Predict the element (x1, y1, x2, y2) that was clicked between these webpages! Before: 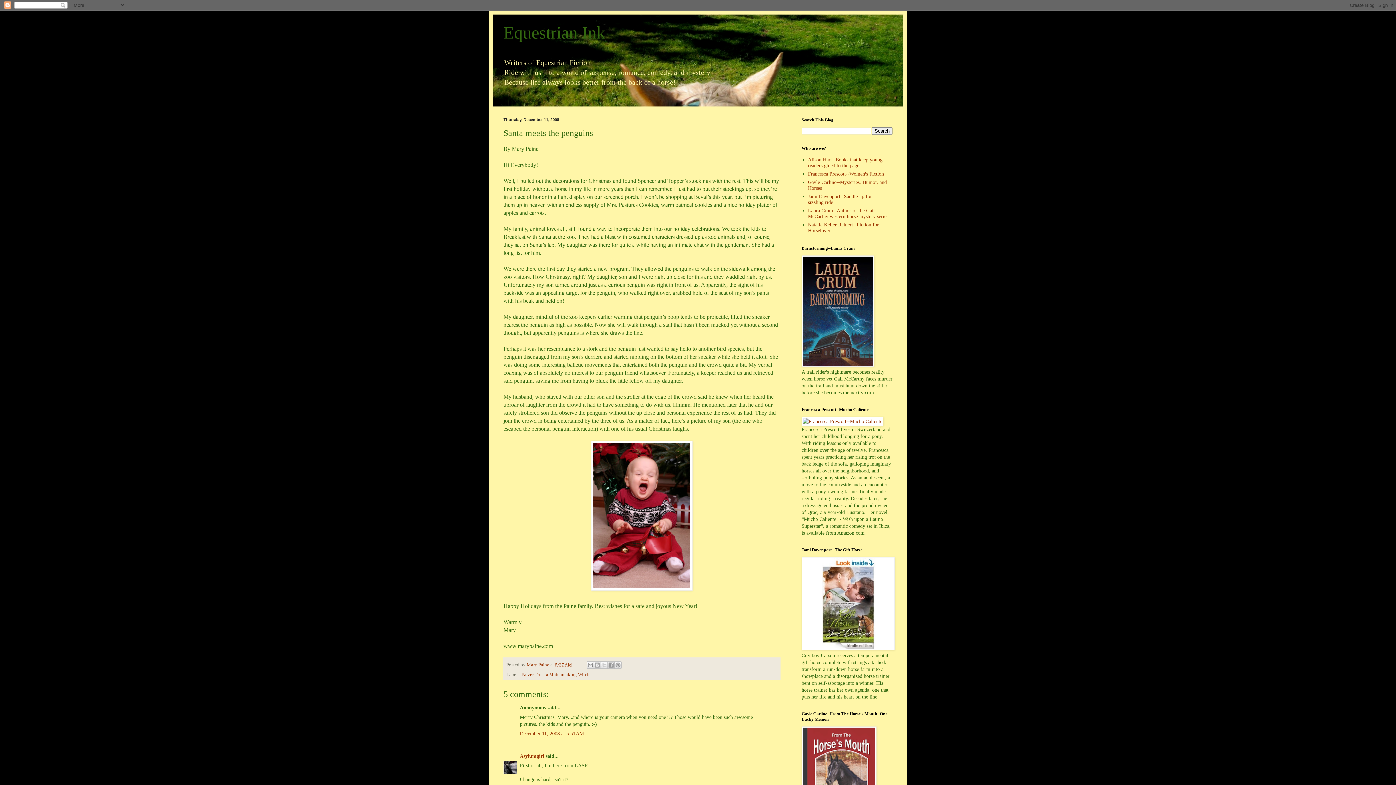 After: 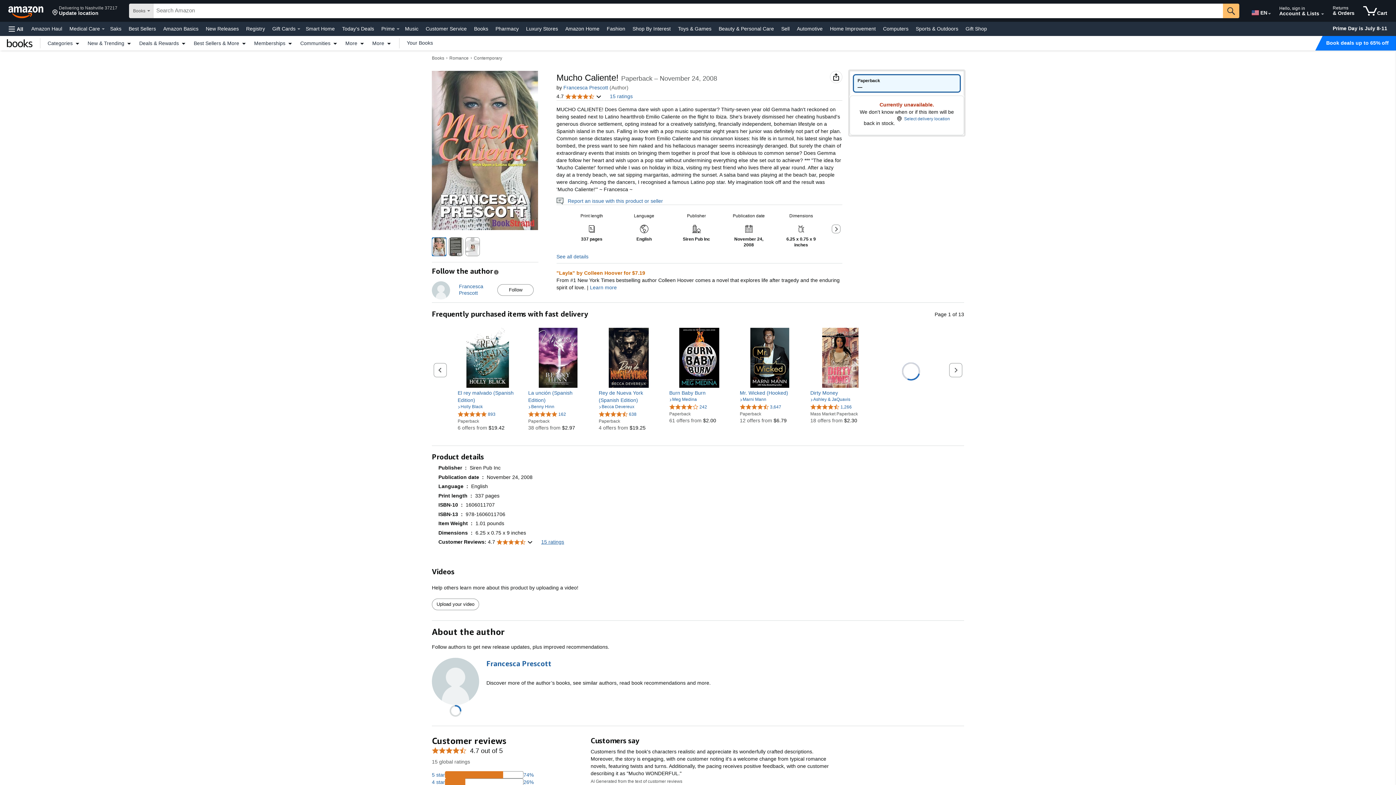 Action: bbox: (808, 171, 884, 176) label: Francesca Prescott--Women's Fiction